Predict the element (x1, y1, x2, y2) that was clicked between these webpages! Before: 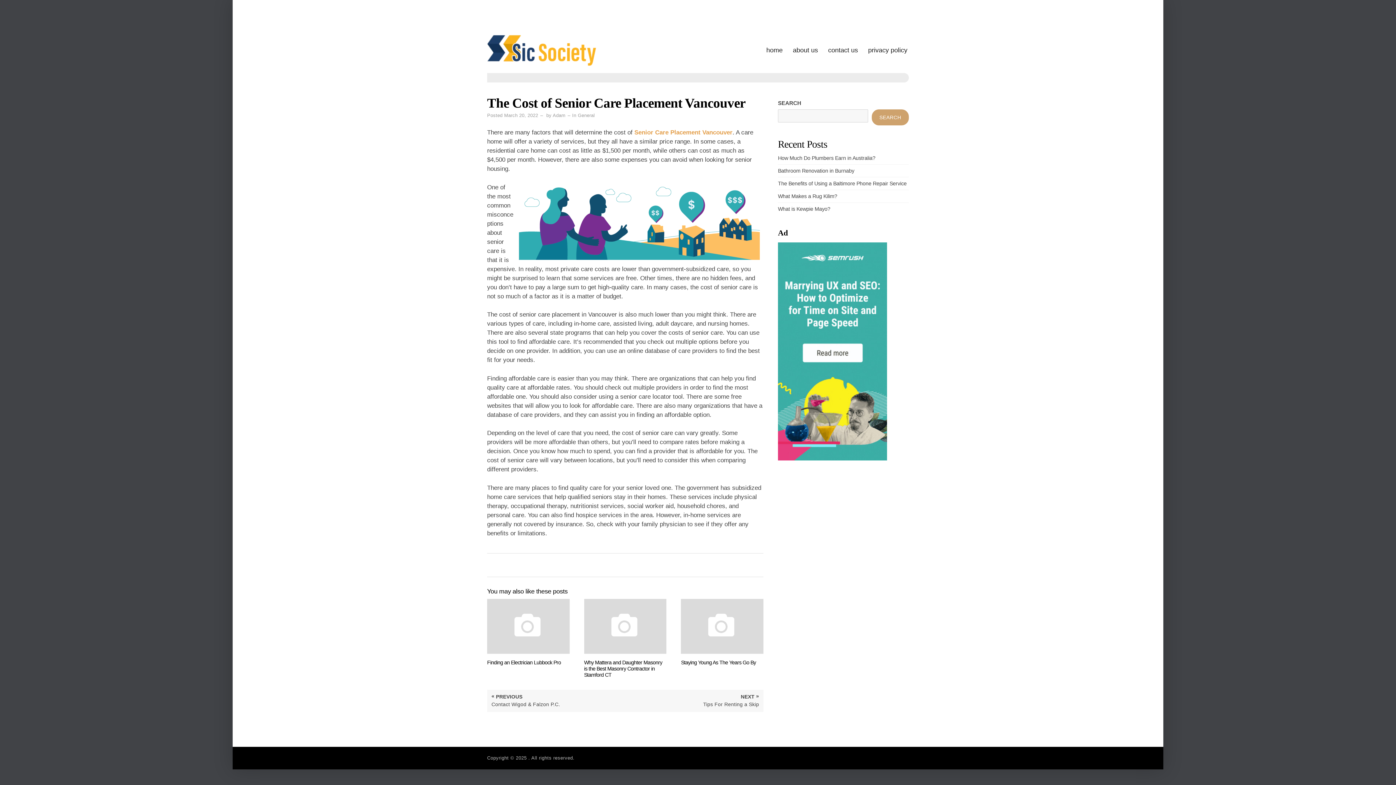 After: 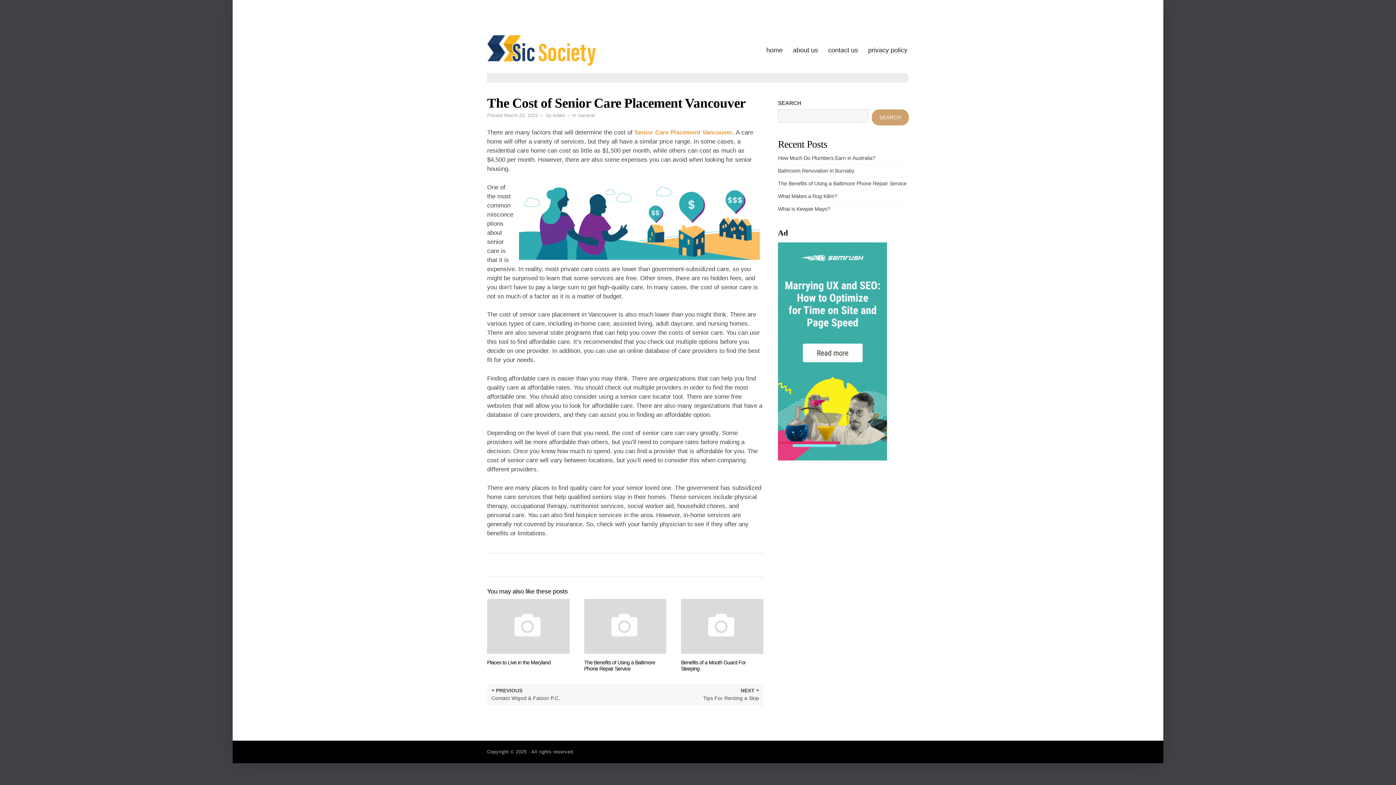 Action: label: March 20, 2022 bbox: (504, 112, 538, 118)